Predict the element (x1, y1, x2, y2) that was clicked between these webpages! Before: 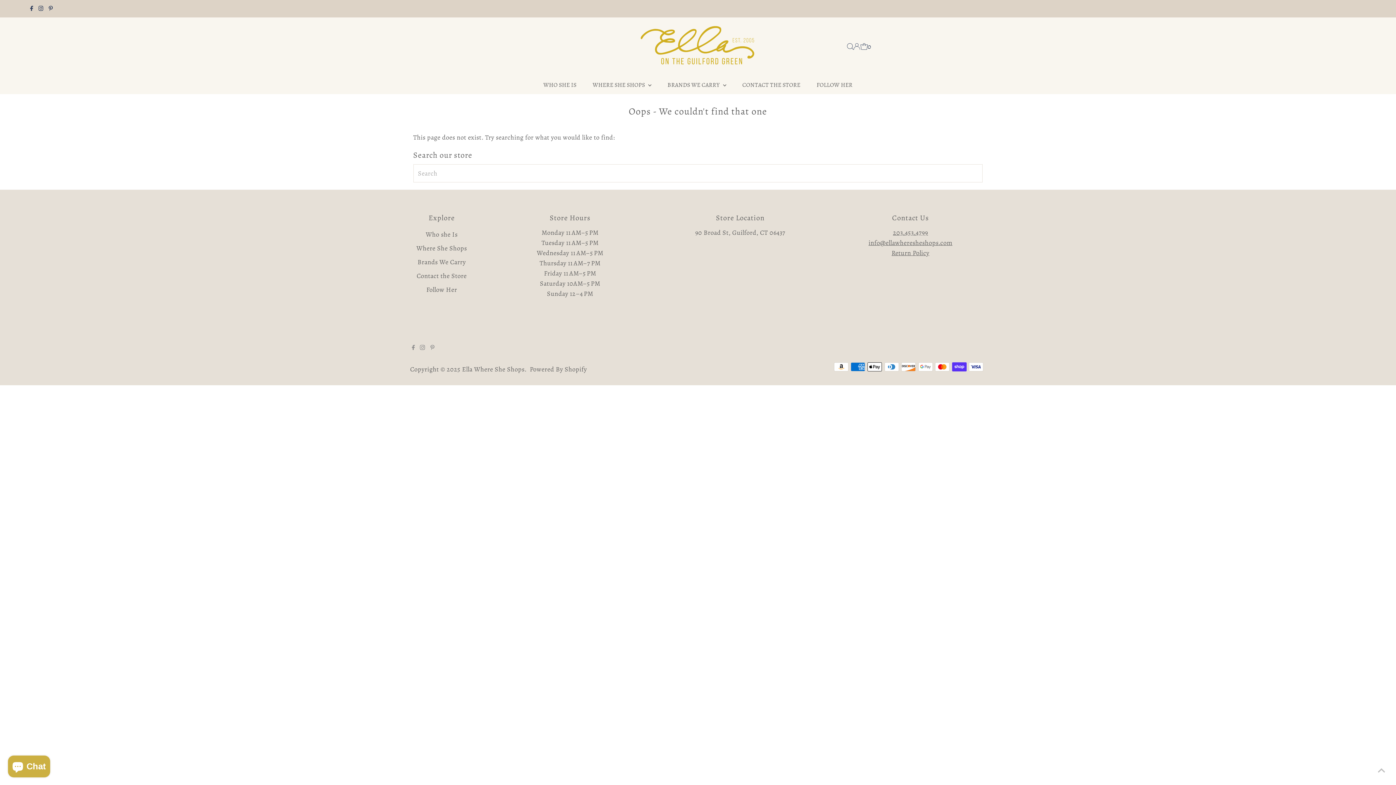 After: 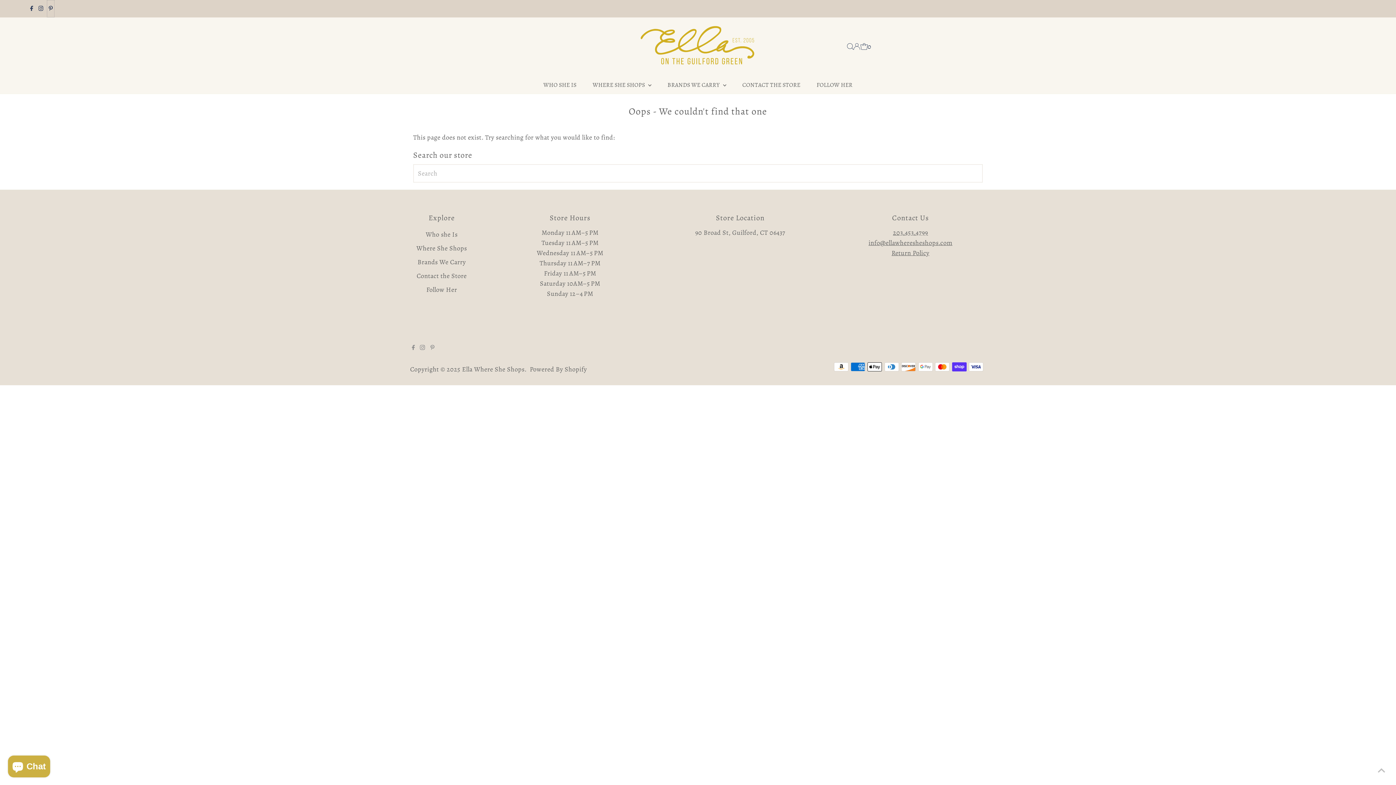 Action: bbox: (46, 0, 54, 17) label: Pinterest